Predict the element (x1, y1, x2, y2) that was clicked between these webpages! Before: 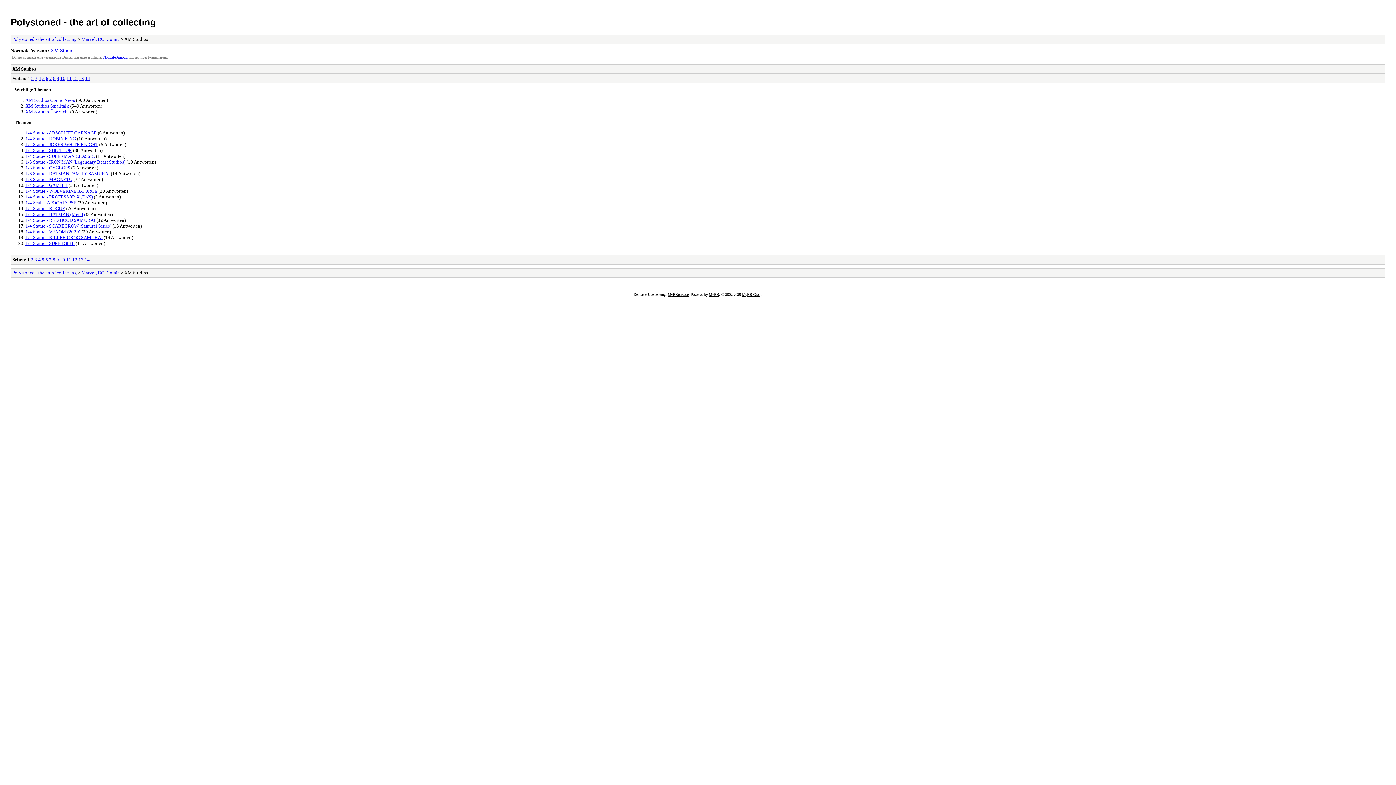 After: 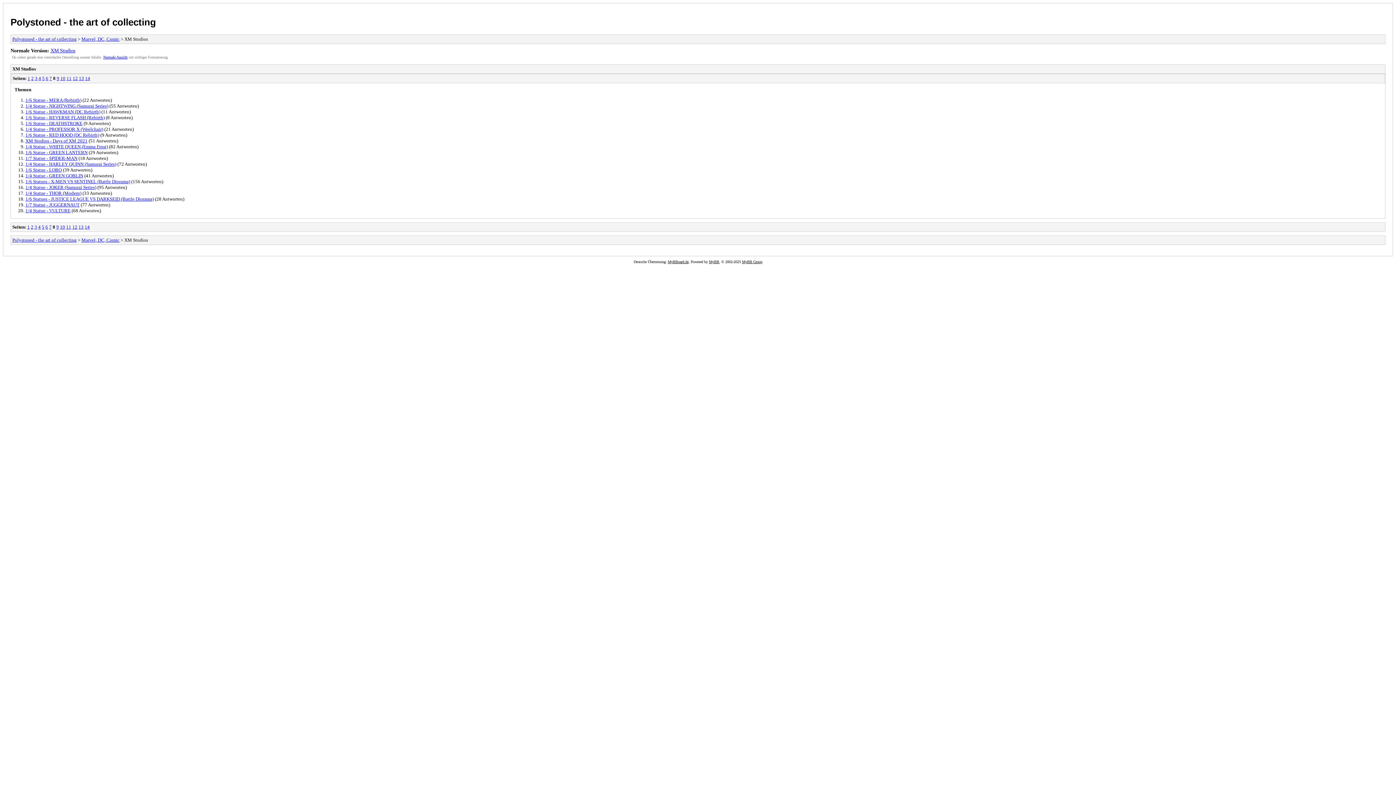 Action: bbox: (52, 257, 55, 262) label: 8